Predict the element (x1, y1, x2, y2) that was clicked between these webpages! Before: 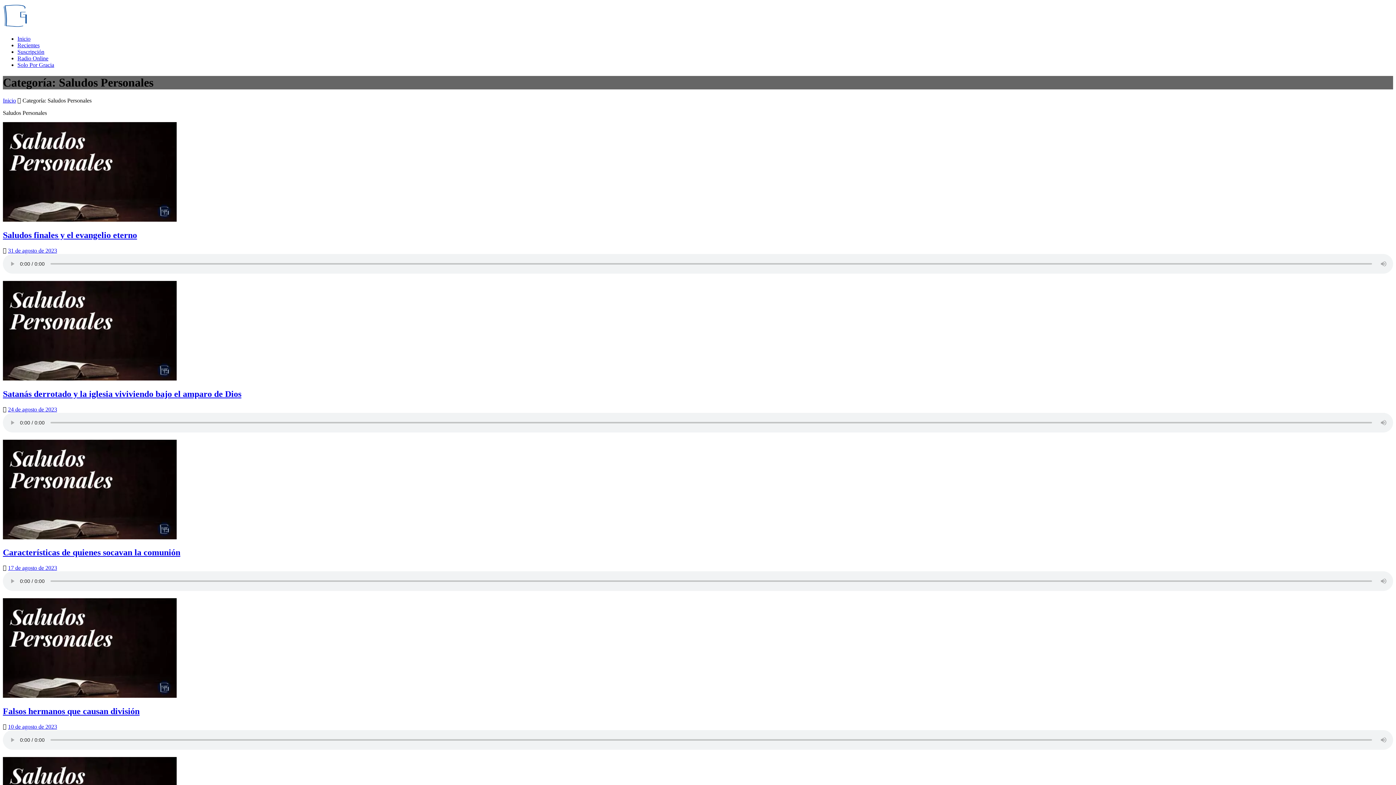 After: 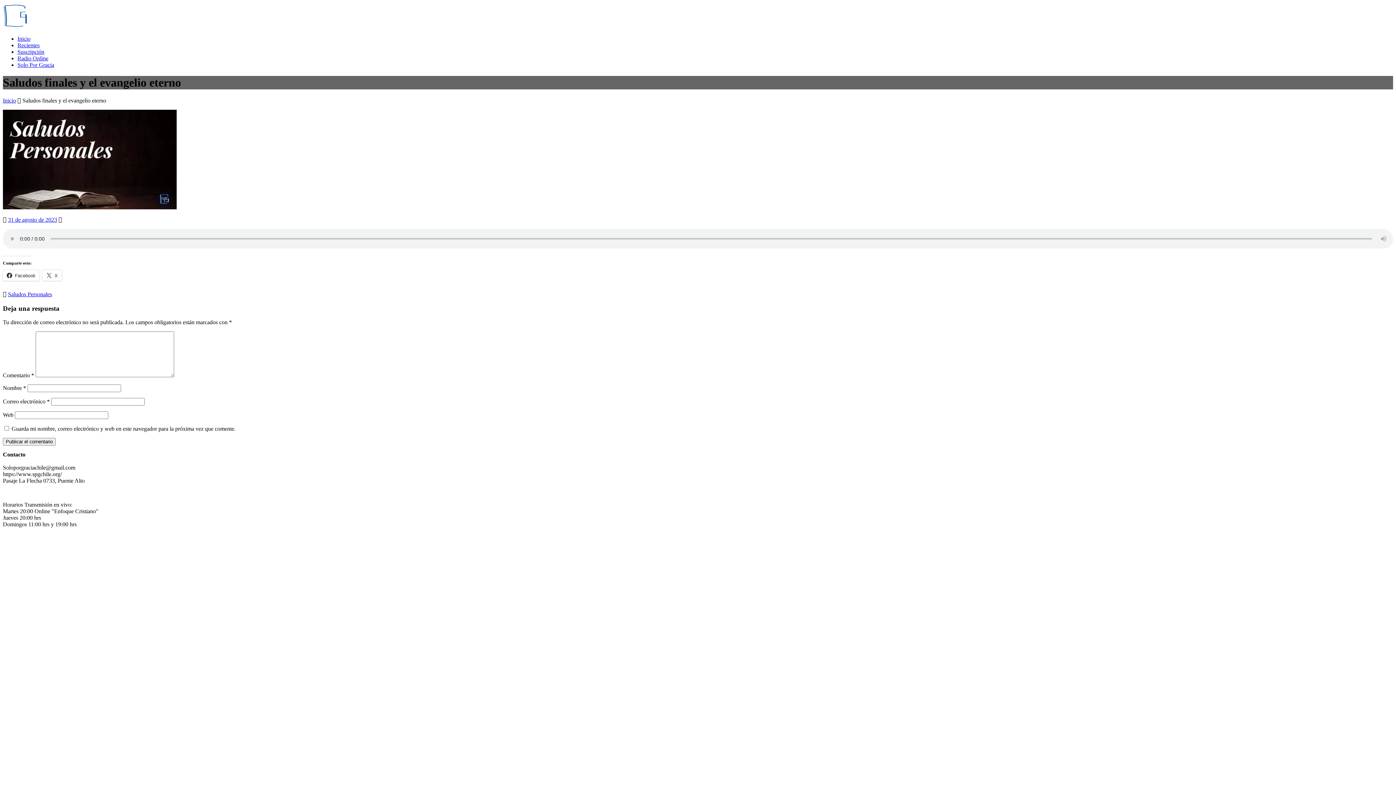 Action: bbox: (8, 247, 57, 253) label: 31 de agosto de 2023